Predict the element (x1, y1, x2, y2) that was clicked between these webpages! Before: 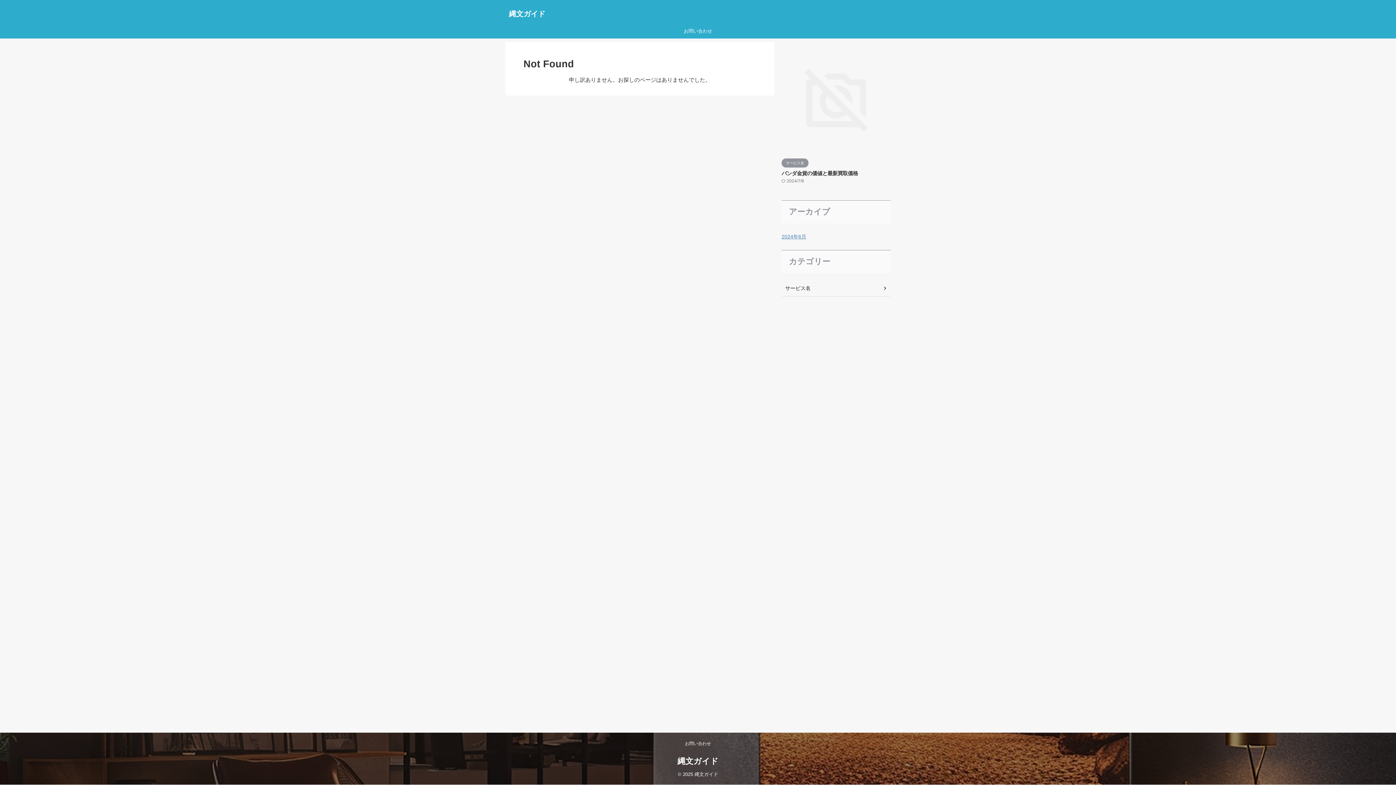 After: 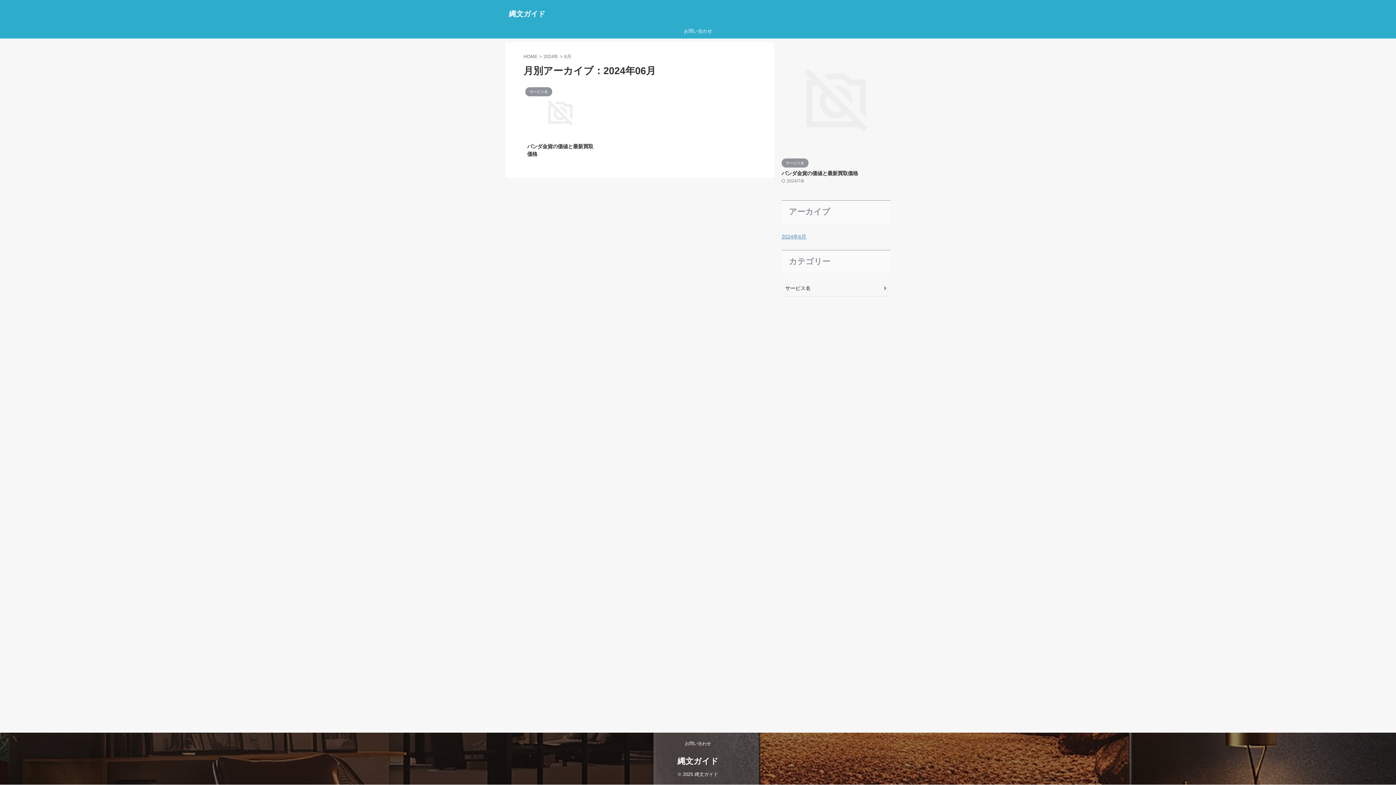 Action: label: 2024年6月 bbox: (781, 233, 806, 239)